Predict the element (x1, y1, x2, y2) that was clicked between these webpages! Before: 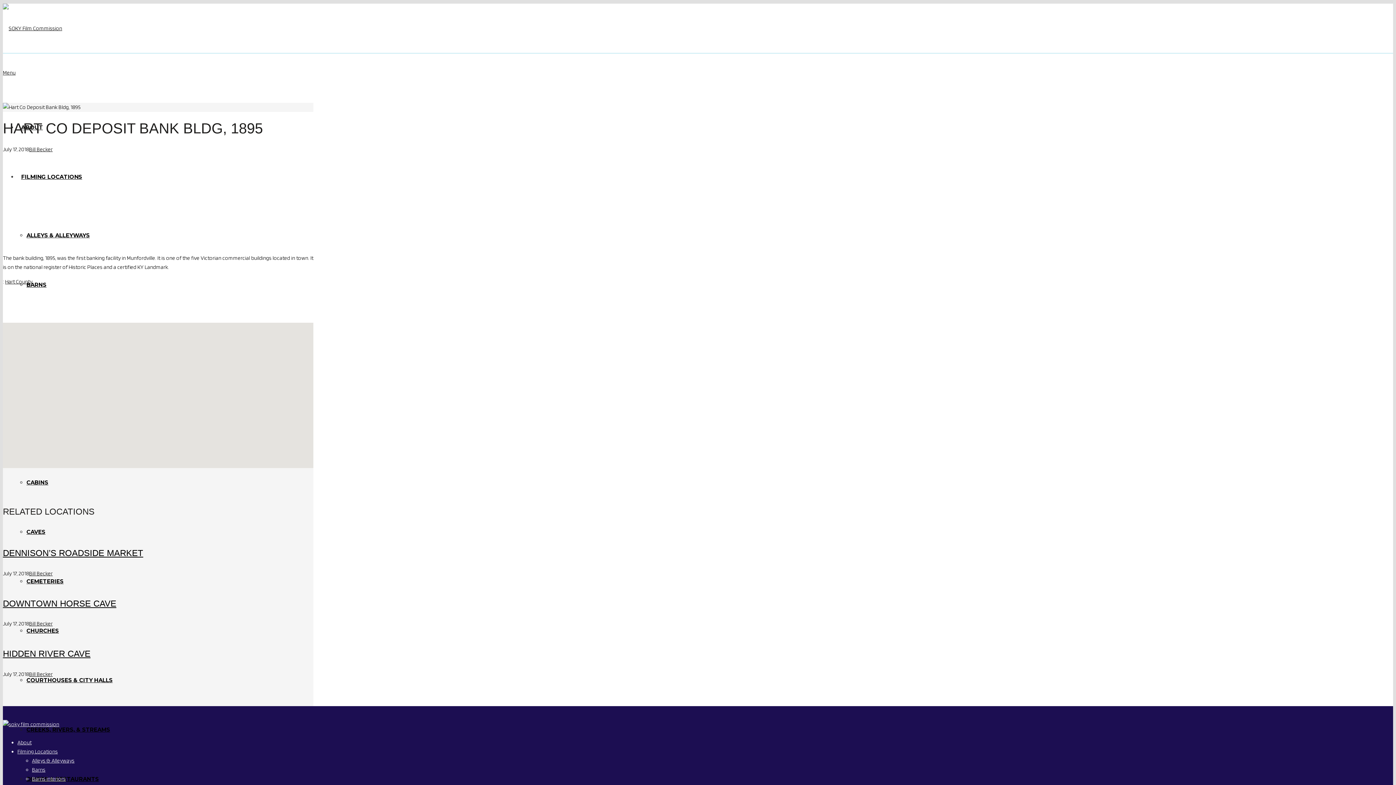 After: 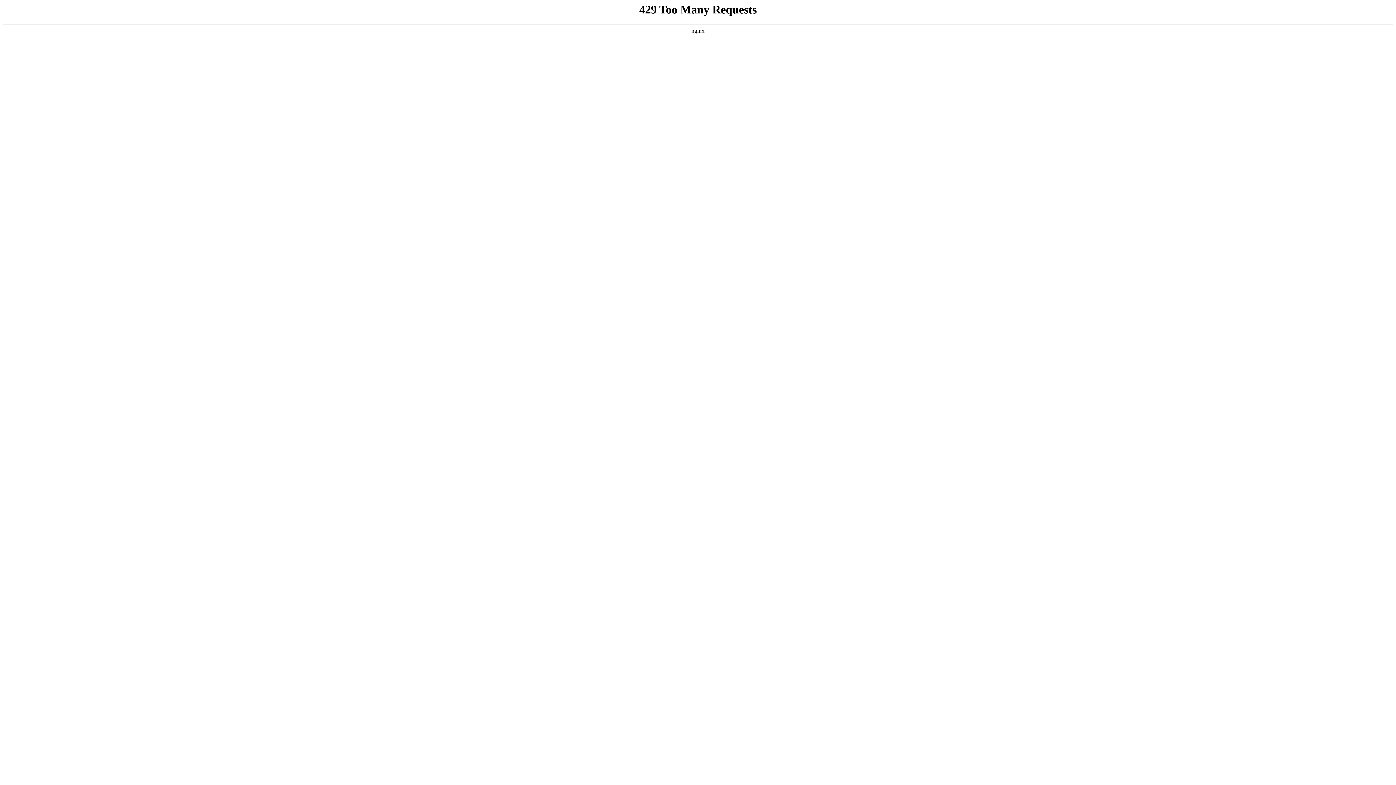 Action: label: COURTHOUSES & CITY HALLS bbox: (26, 677, 112, 684)